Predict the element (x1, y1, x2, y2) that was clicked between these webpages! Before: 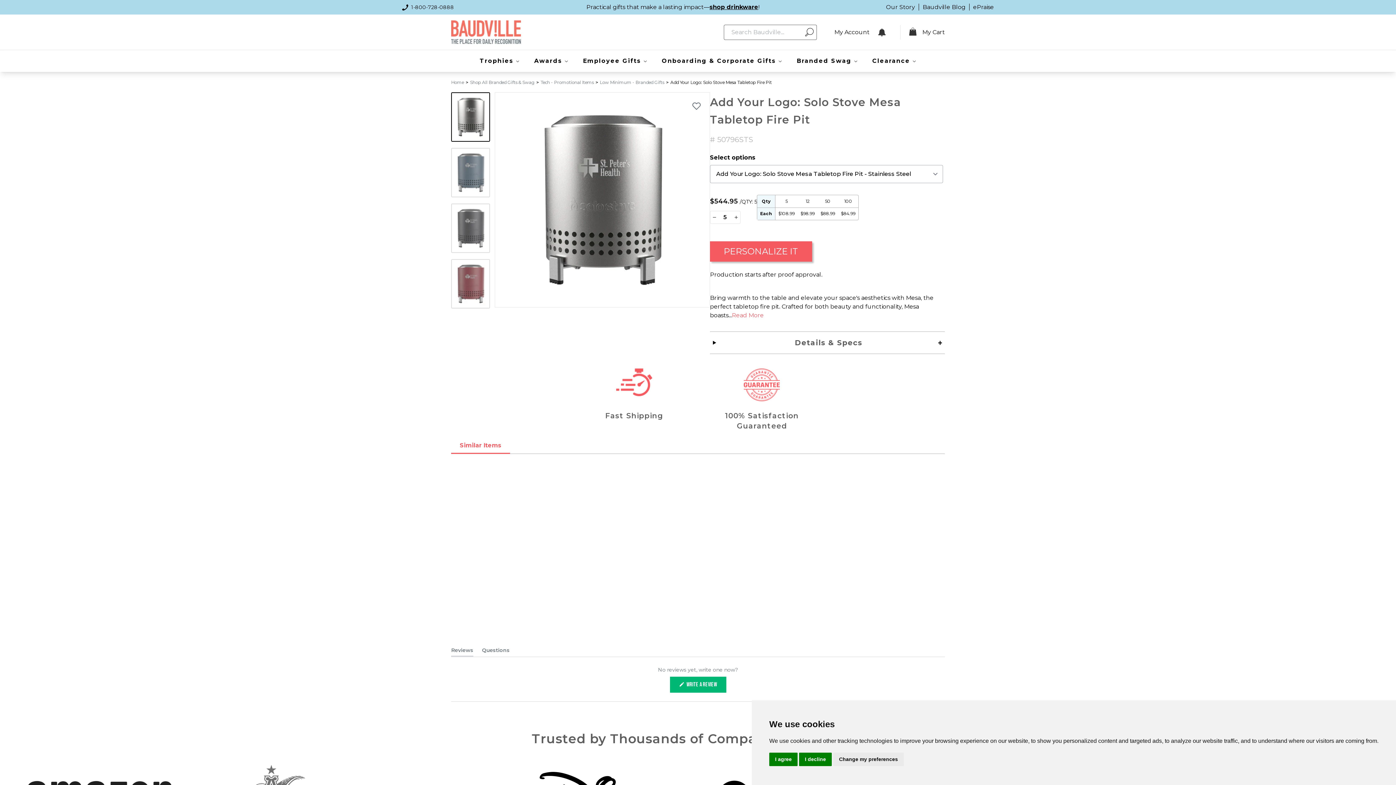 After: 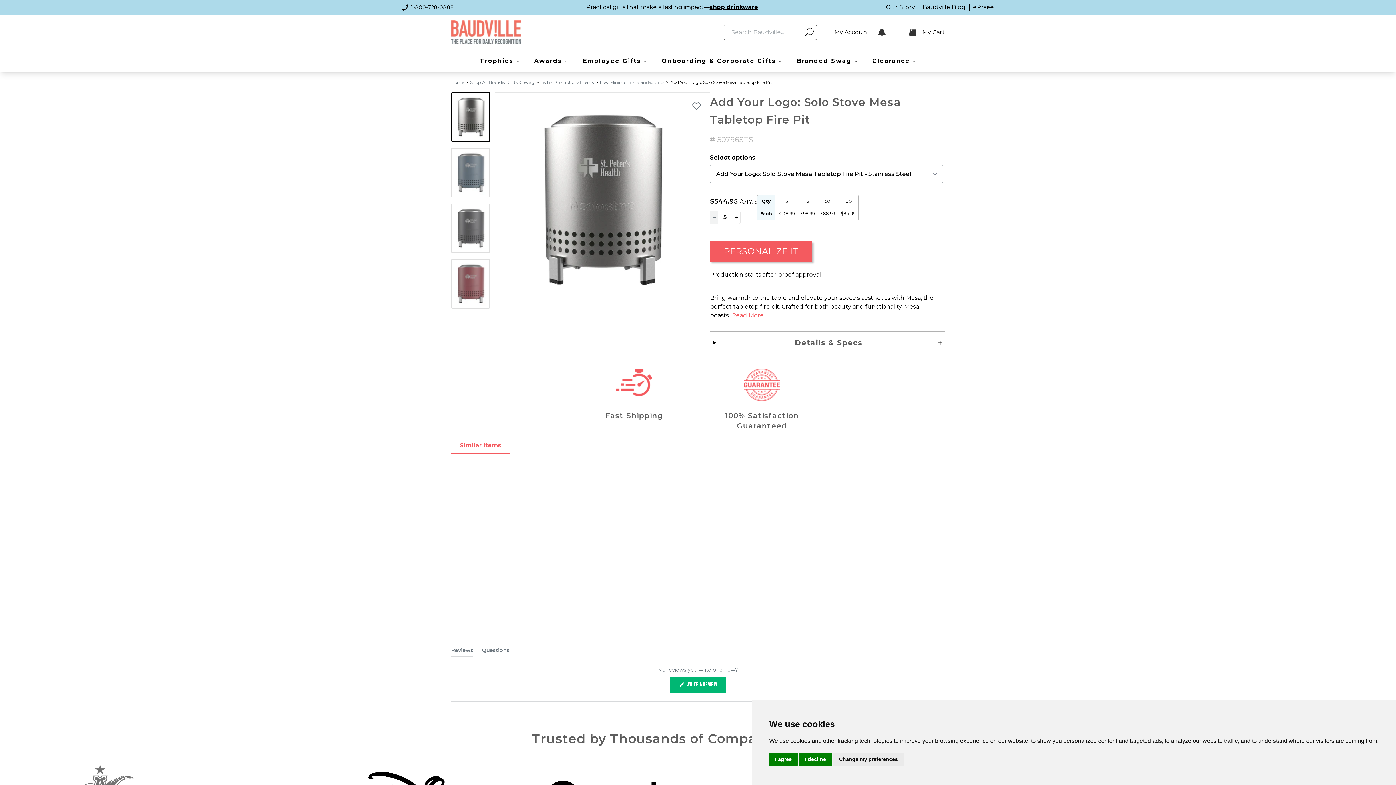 Action: label: − bbox: (710, 211, 718, 223)